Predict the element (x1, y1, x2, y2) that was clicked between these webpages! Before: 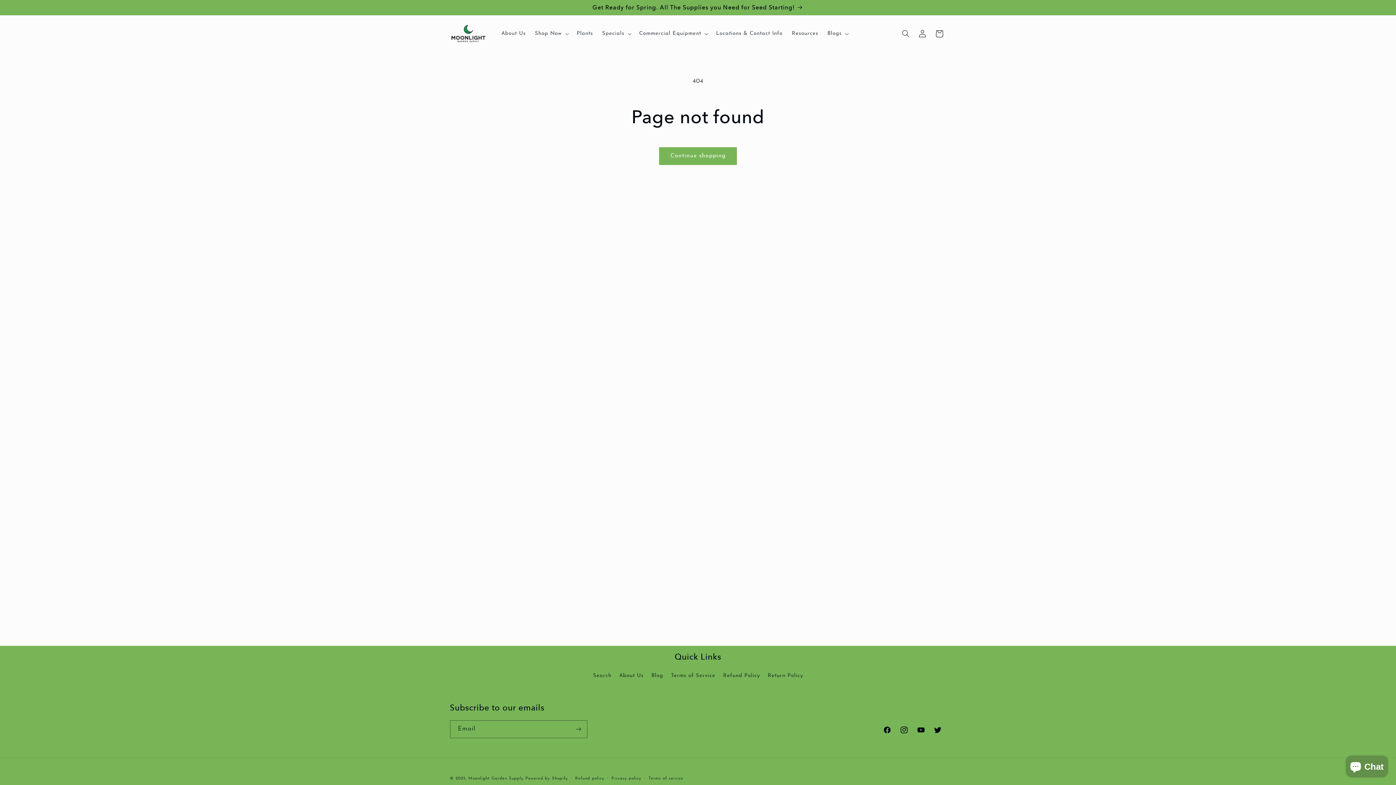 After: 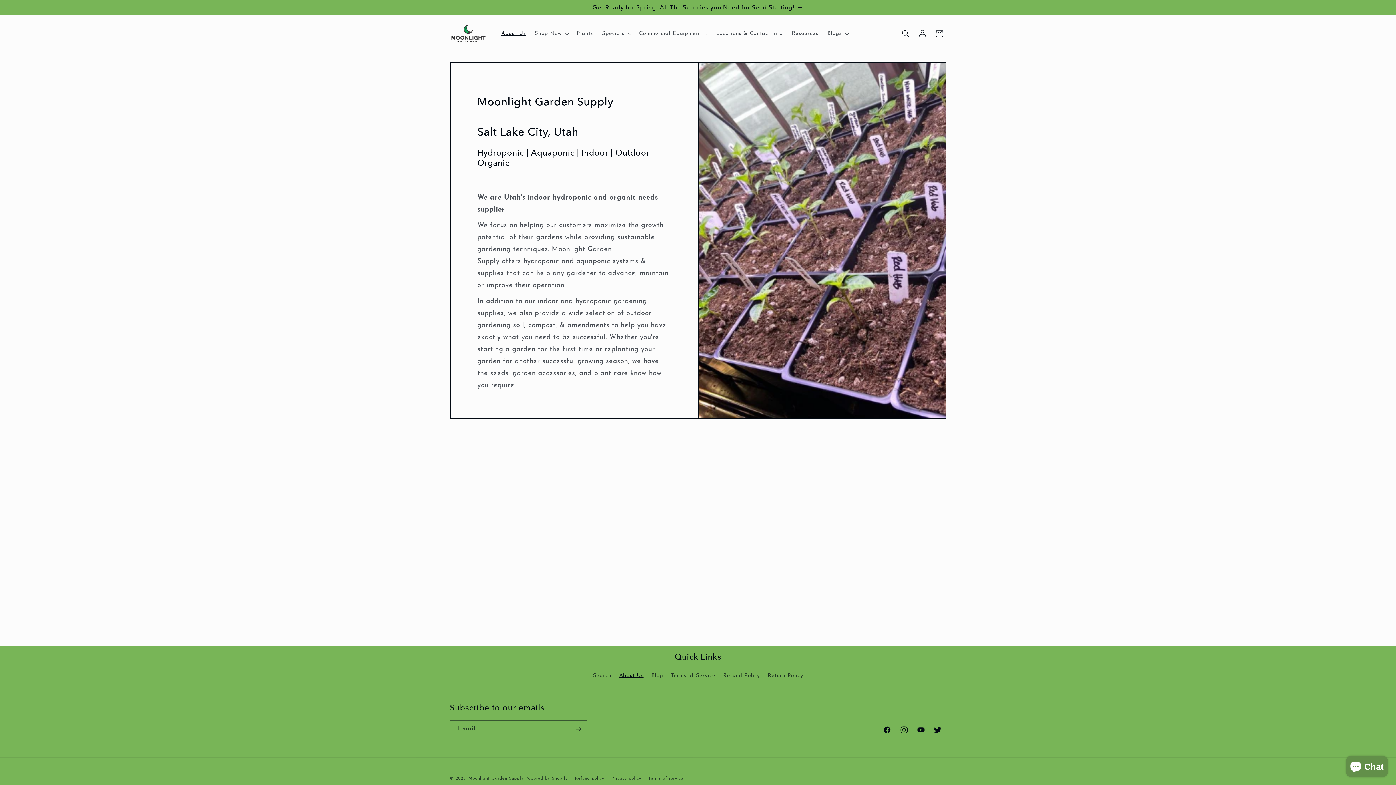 Action: label: About Us bbox: (619, 669, 643, 682)